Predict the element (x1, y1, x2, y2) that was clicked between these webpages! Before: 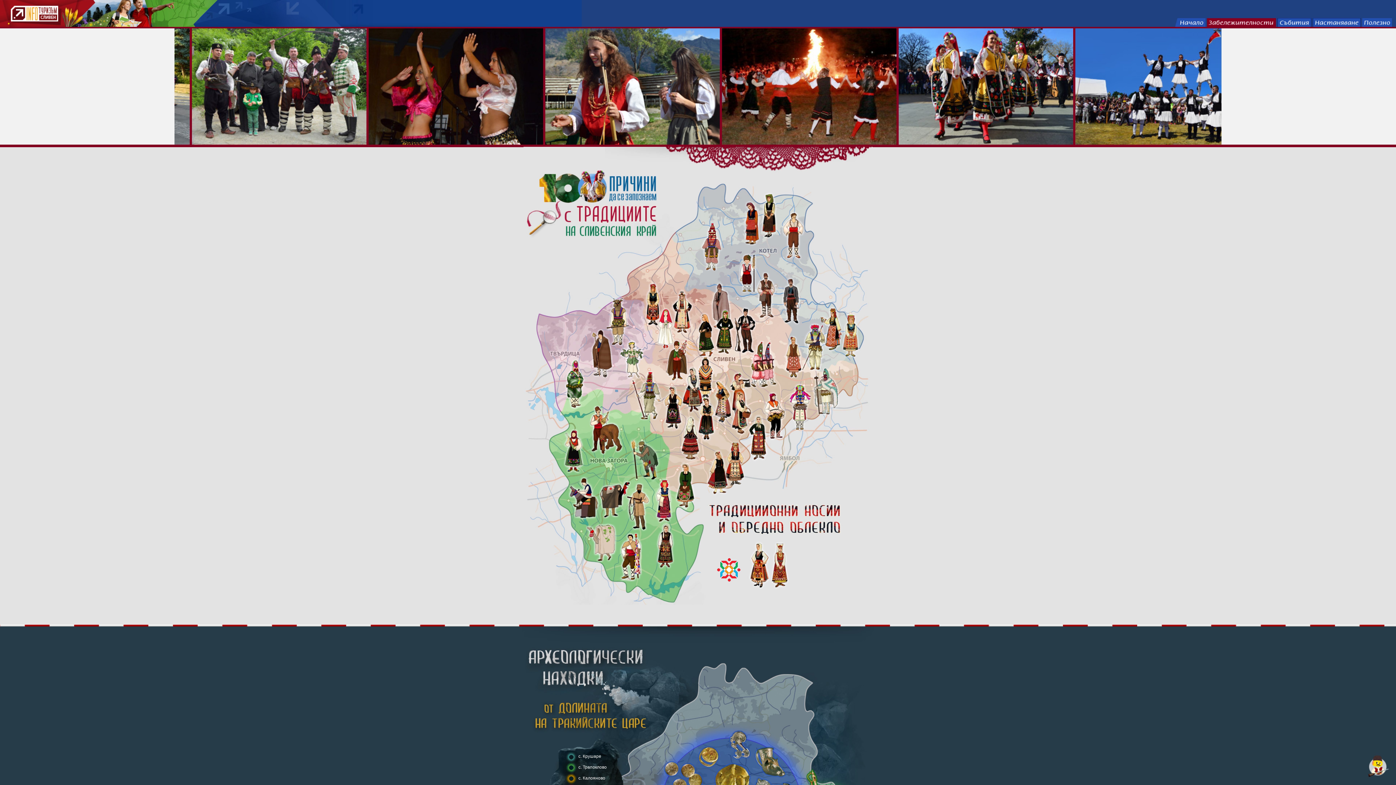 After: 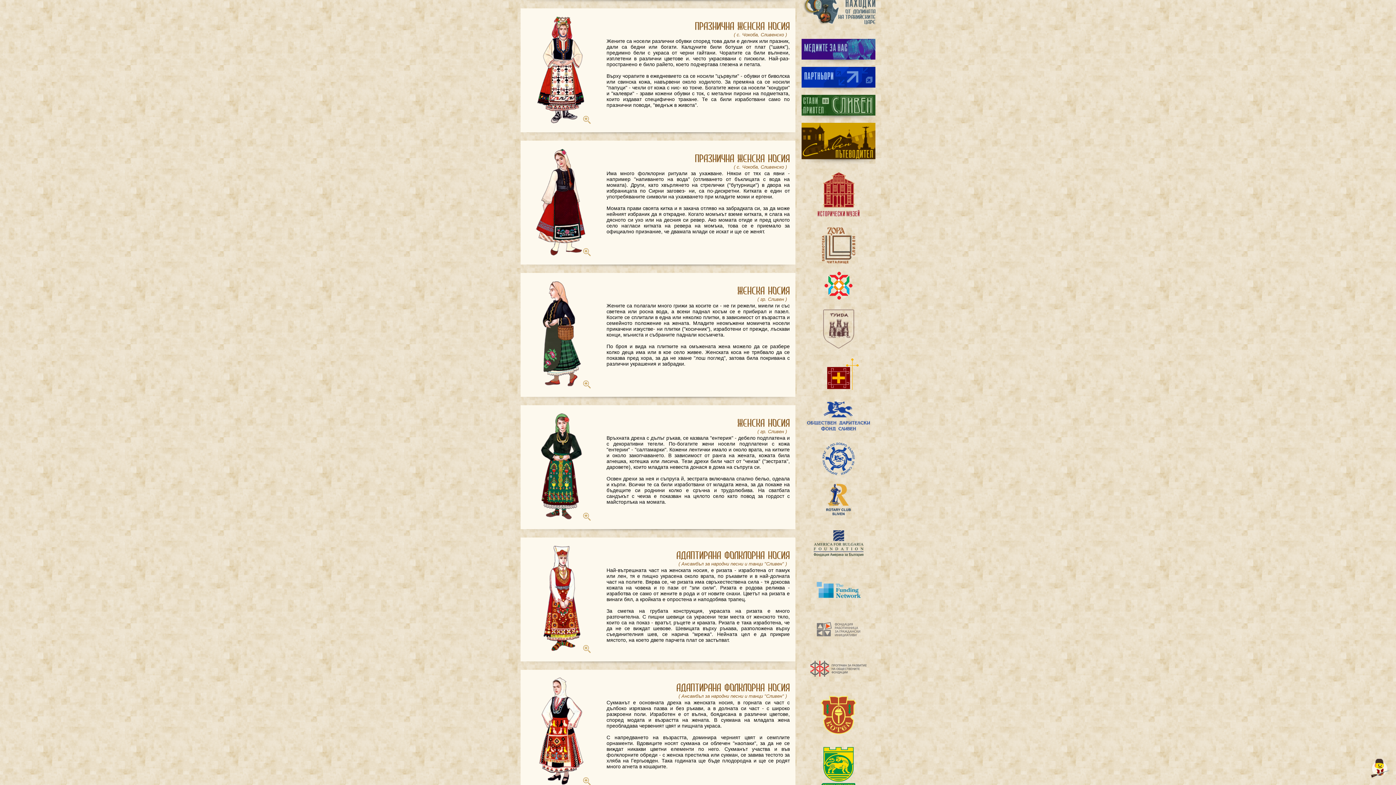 Action: bbox: (723, 484, 746, 490)